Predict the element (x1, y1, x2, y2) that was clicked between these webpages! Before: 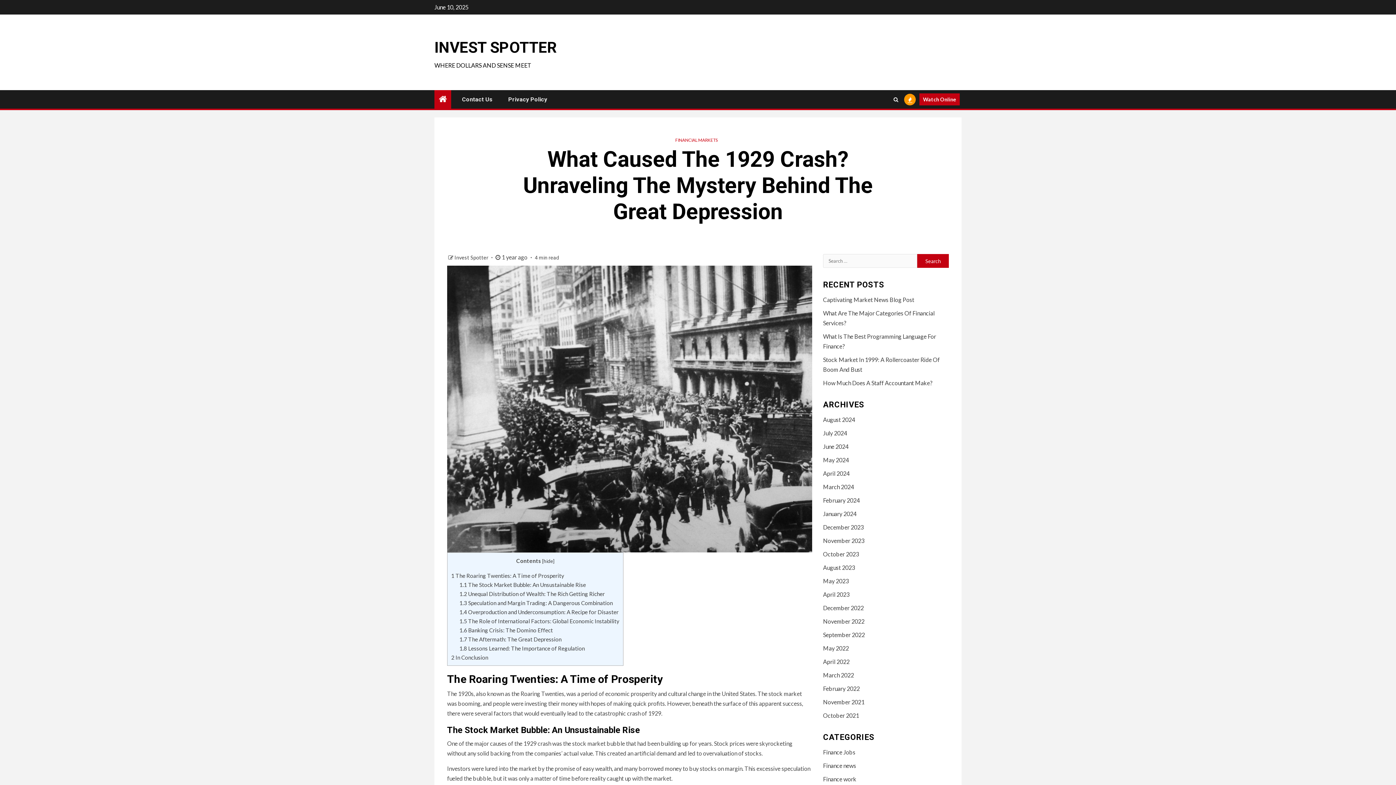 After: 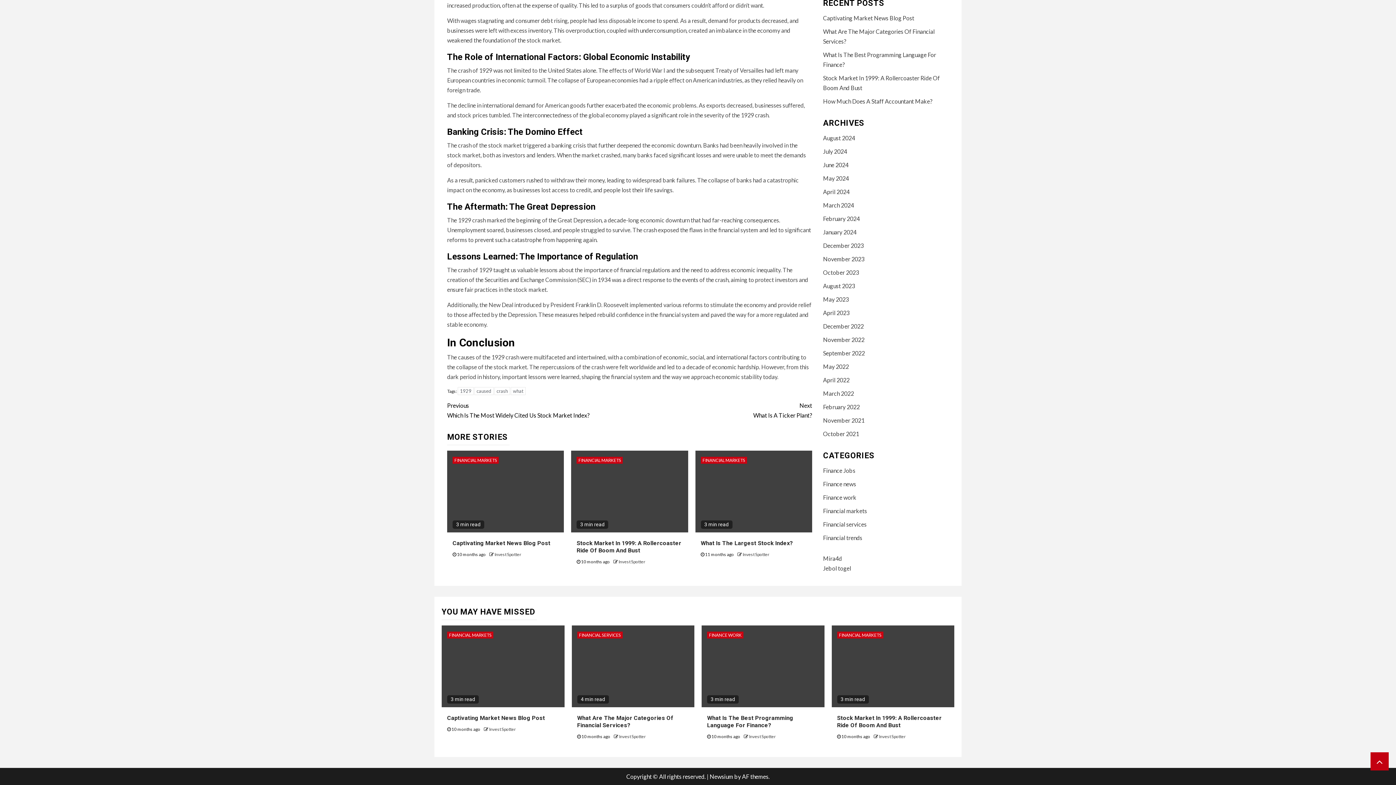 Action: bbox: (459, 645, 585, 651) label: 1.8 Lessons Learned: The Importance of Regulation